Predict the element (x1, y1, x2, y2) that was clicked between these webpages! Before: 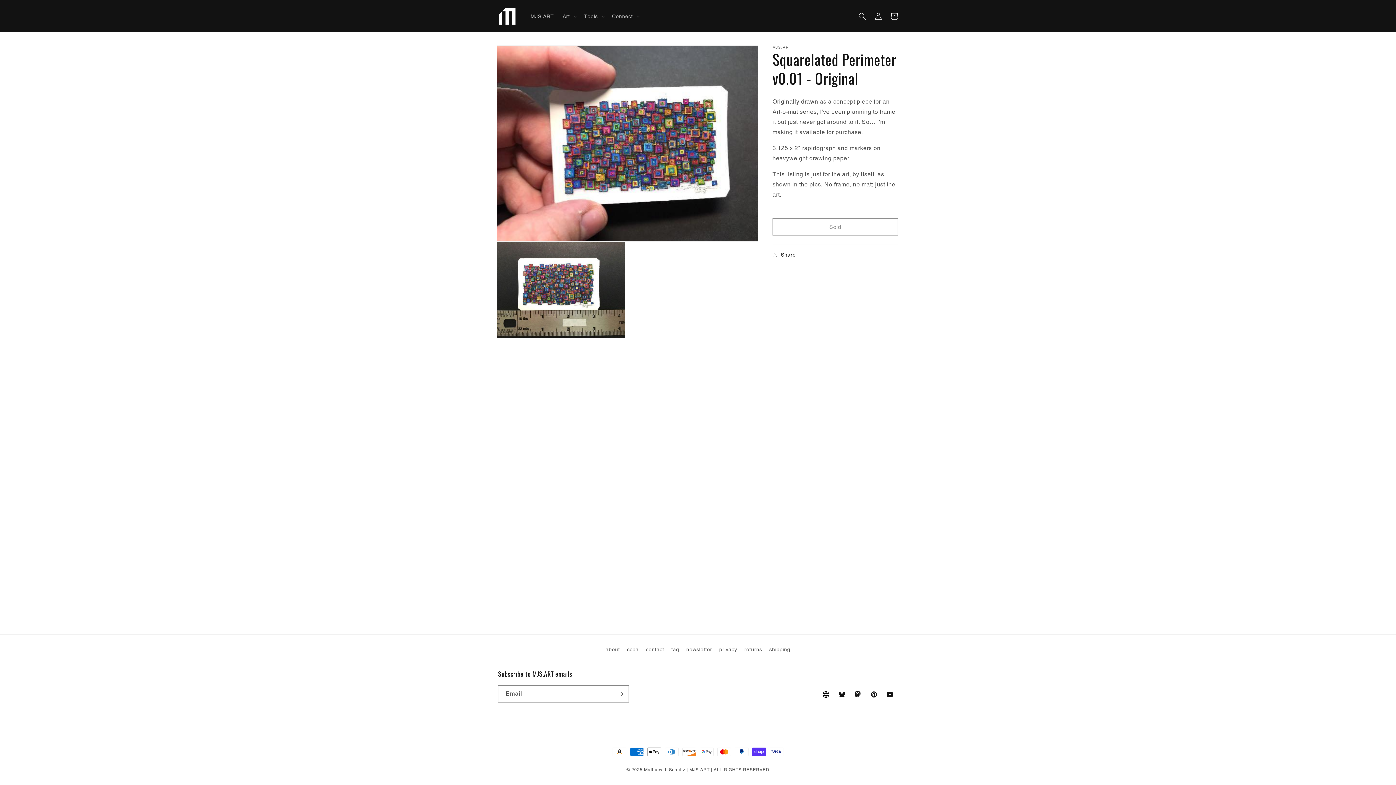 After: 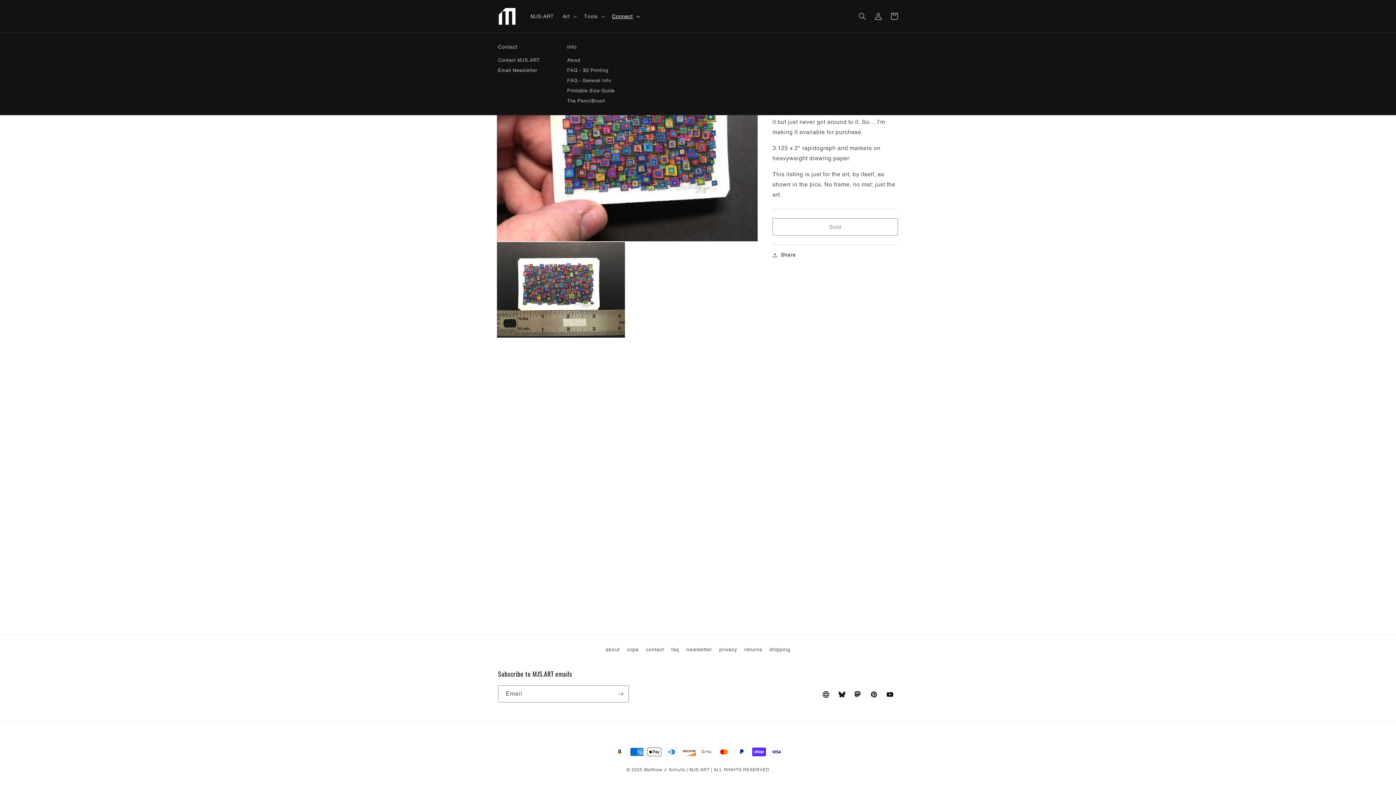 Action: label: Connect bbox: (607, 8, 642, 23)